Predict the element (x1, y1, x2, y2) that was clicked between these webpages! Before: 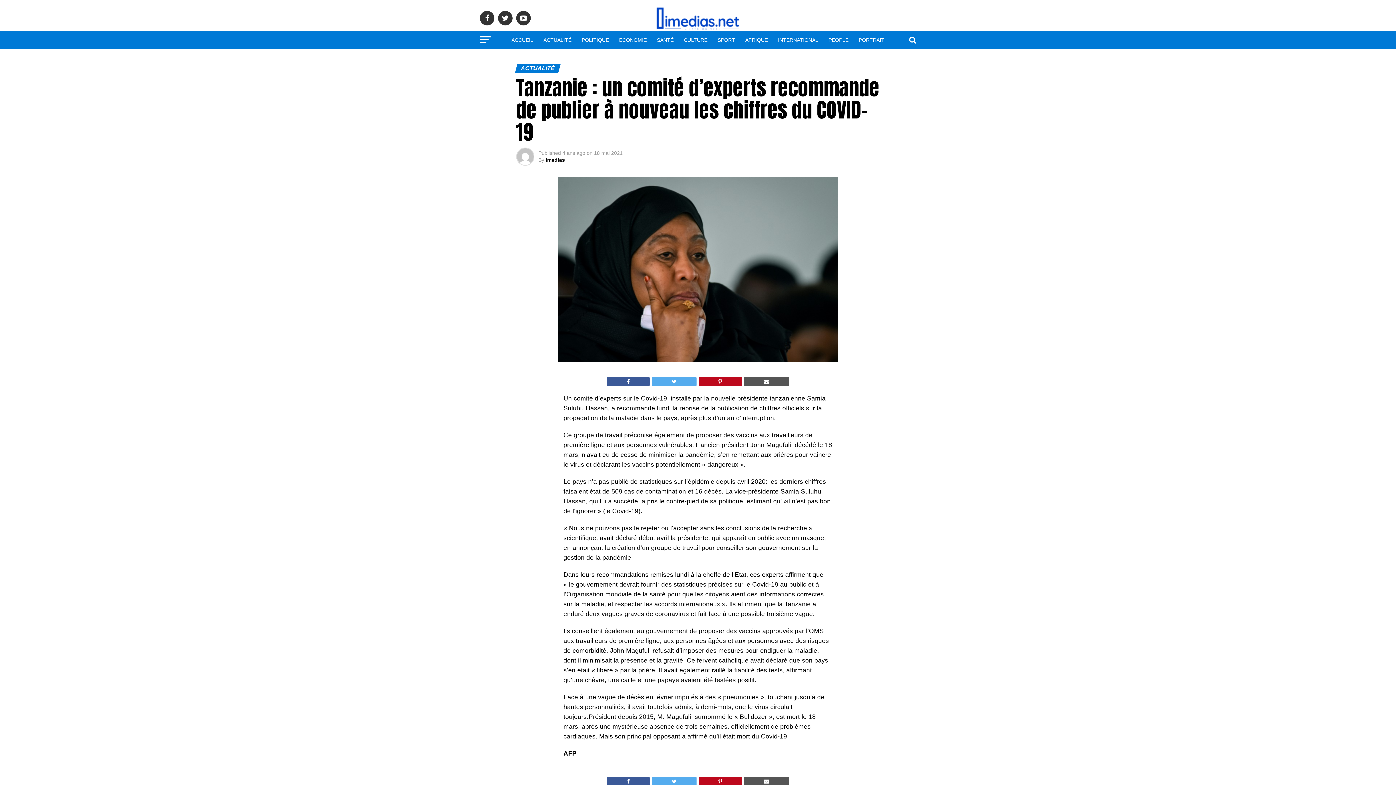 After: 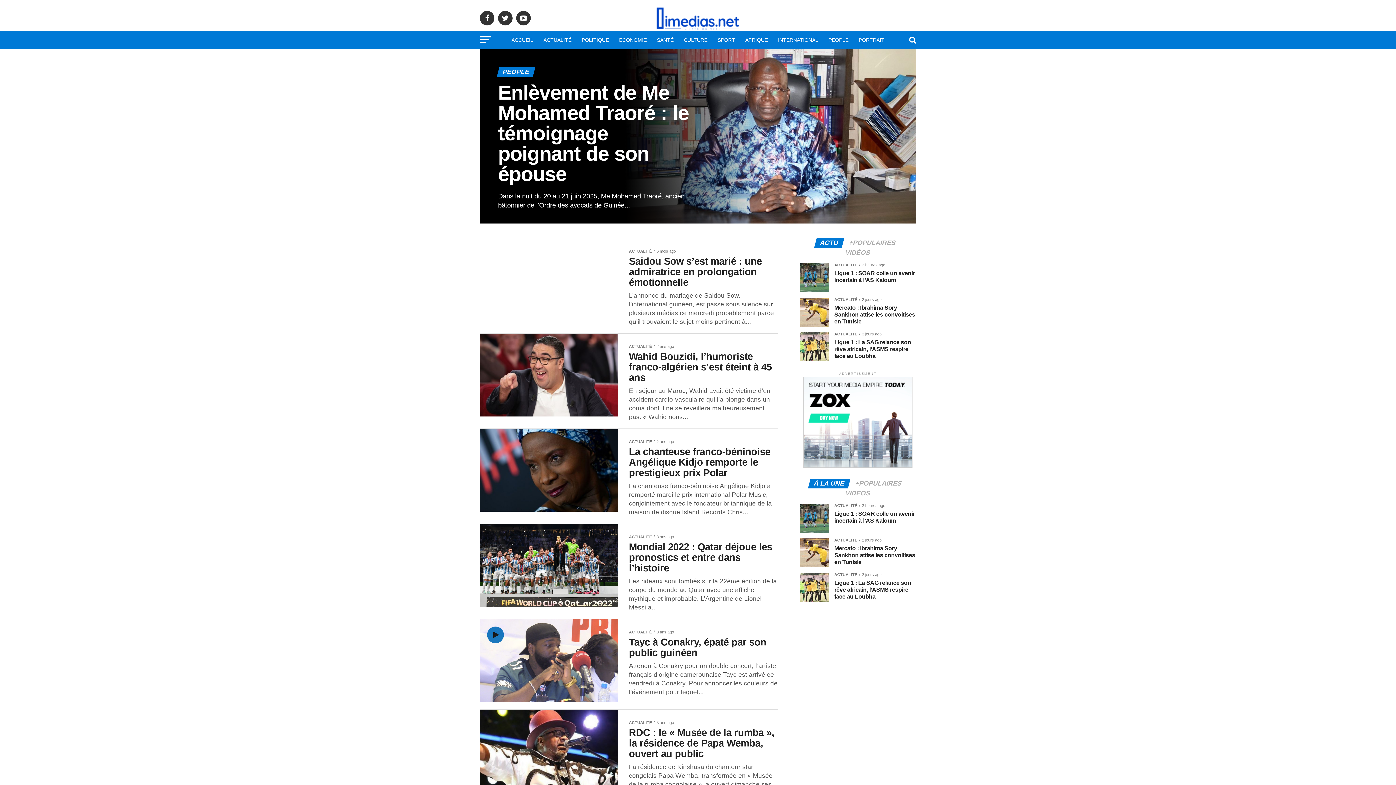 Action: label: PEOPLE bbox: (824, 30, 853, 49)